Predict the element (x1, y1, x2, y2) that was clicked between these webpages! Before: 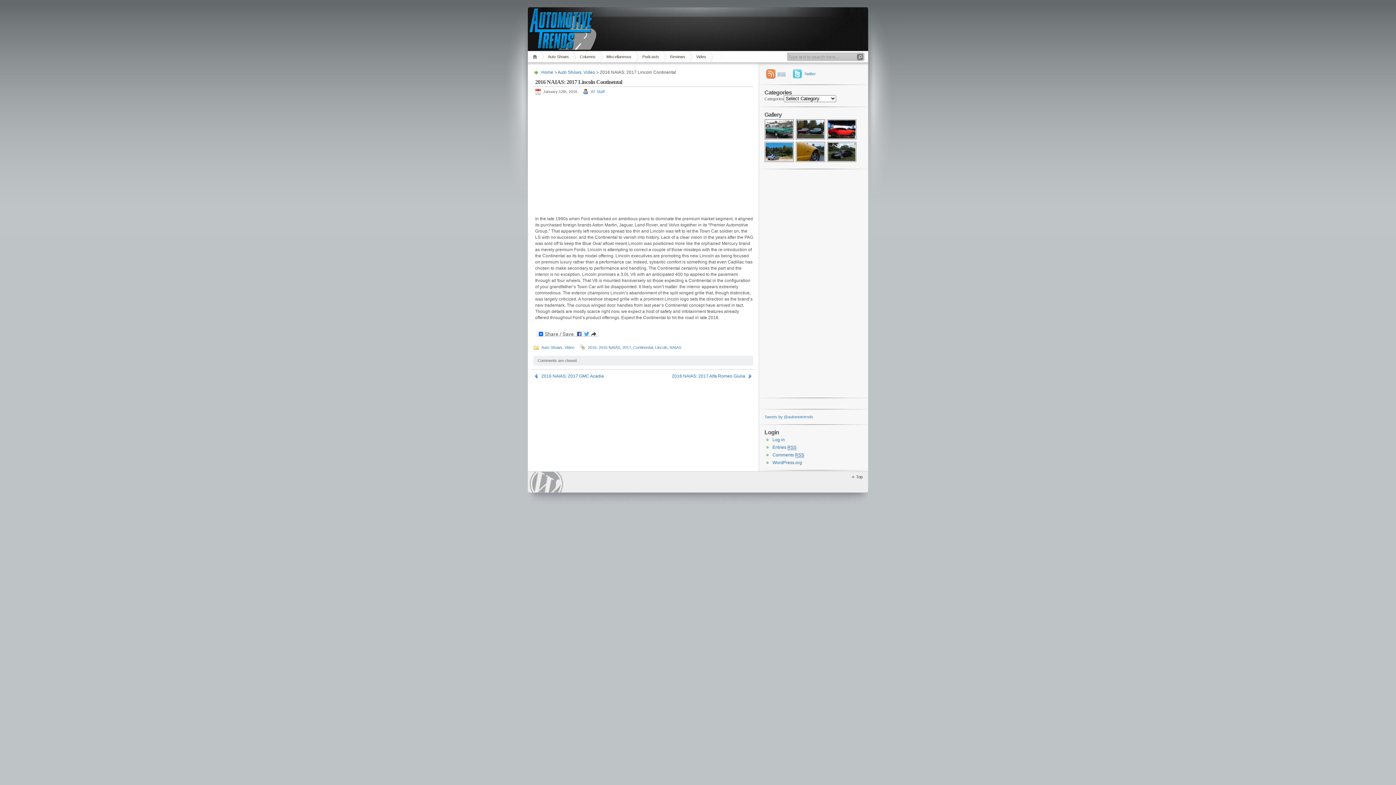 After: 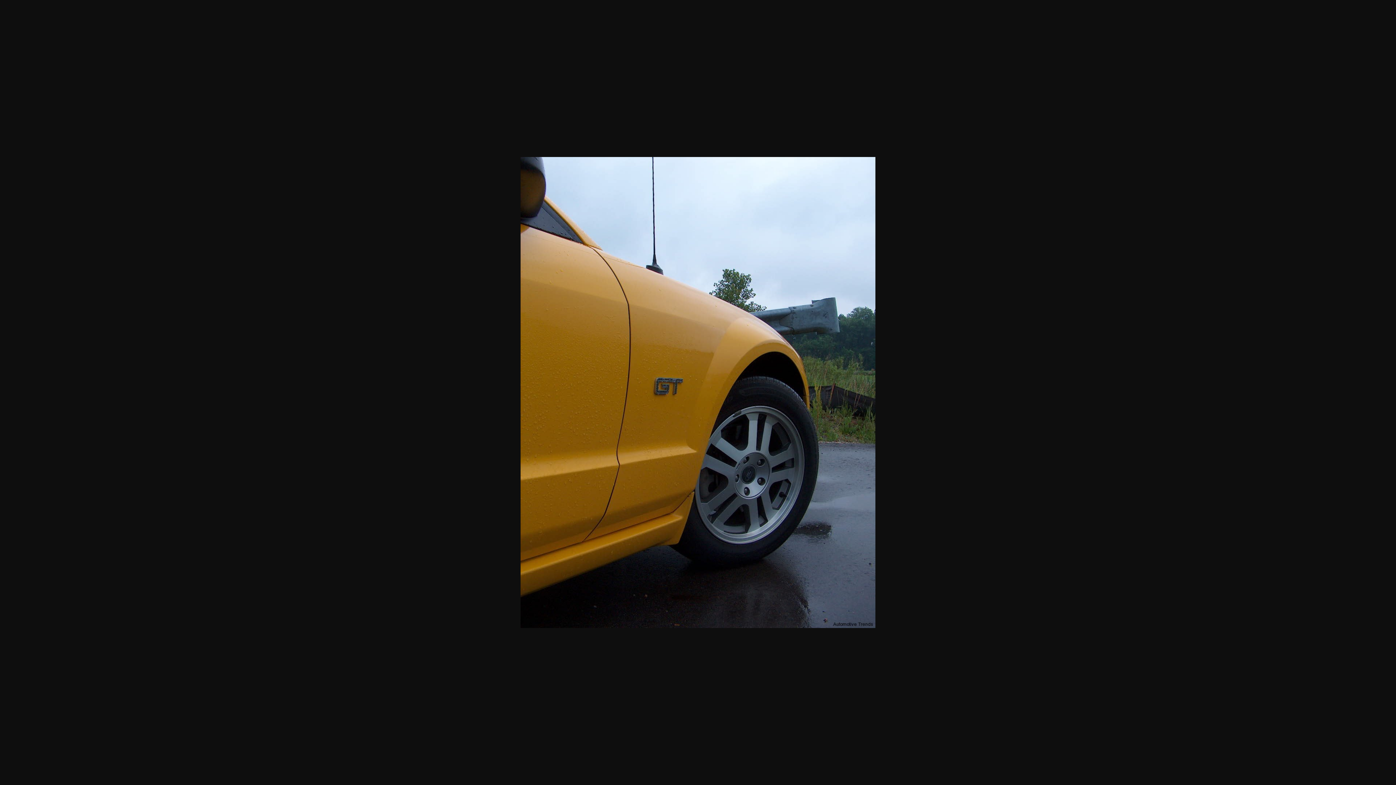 Action: bbox: (796, 159, 826, 163)